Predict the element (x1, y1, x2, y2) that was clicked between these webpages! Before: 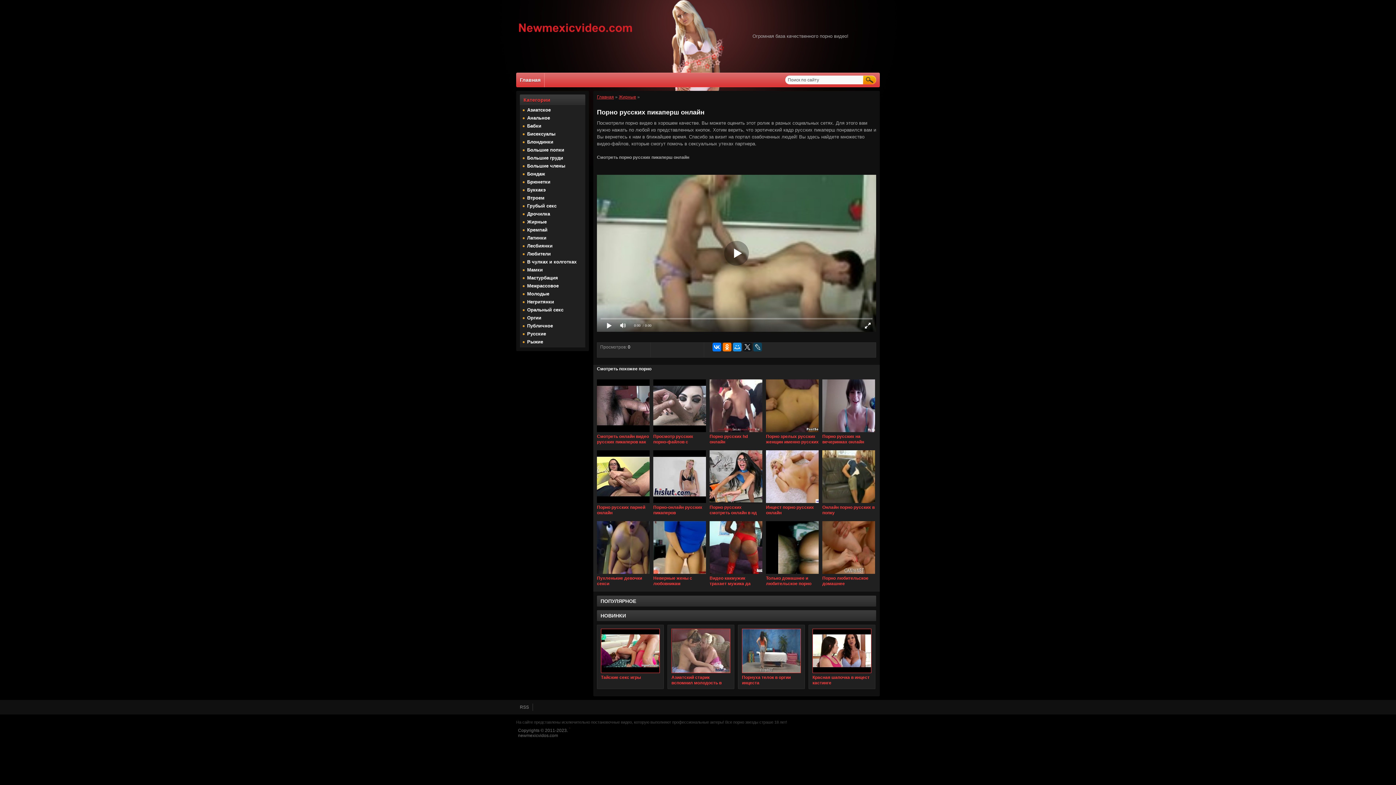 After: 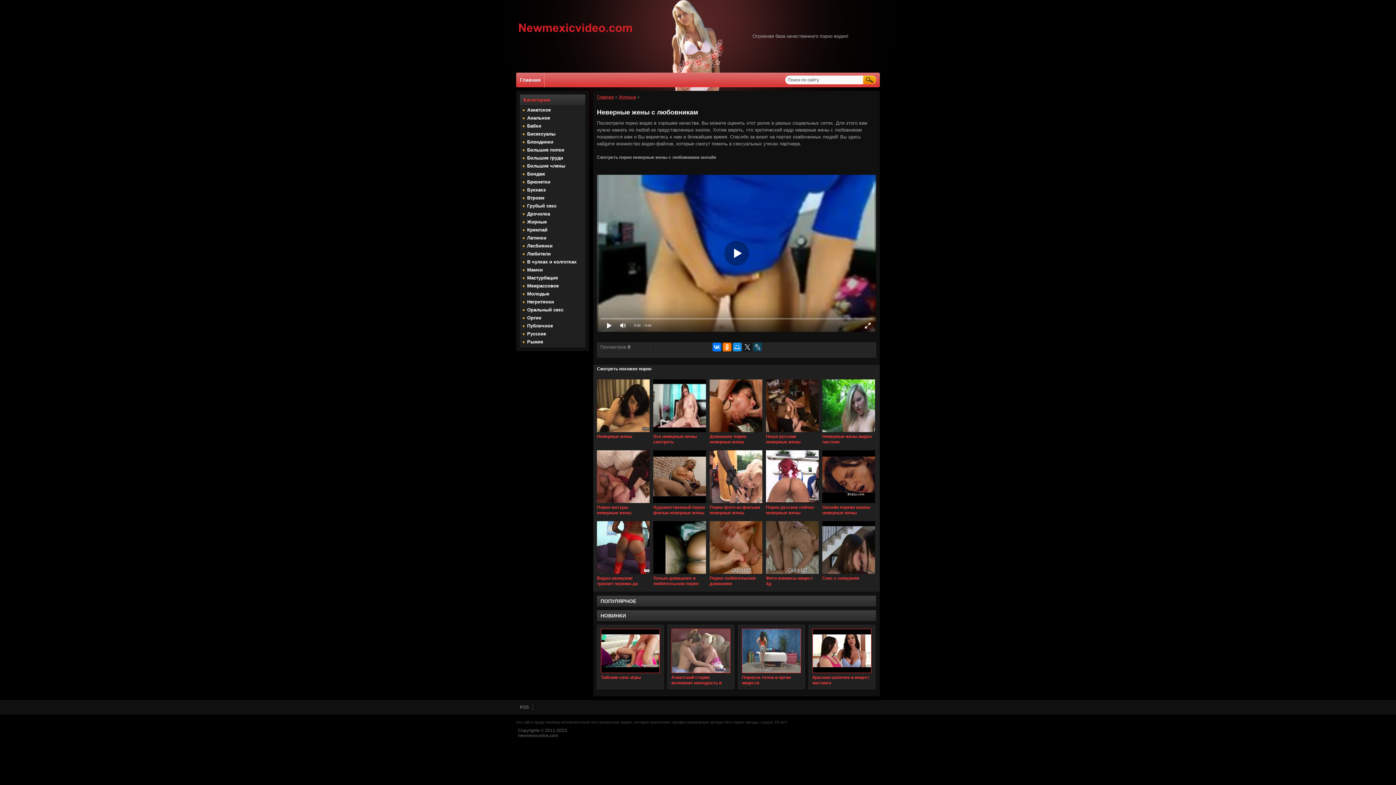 Action: bbox: (653, 576, 706, 586) label: Неверные жены с любовникам